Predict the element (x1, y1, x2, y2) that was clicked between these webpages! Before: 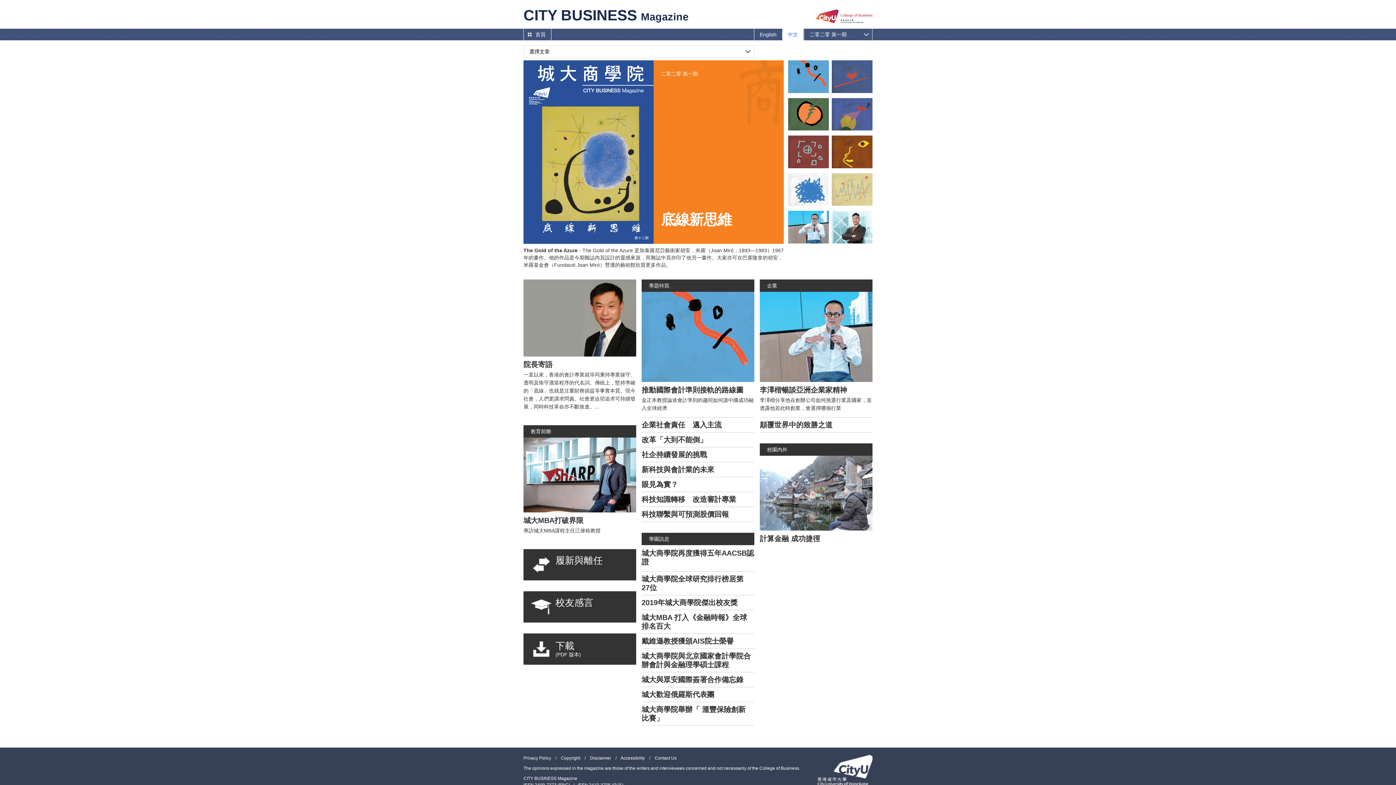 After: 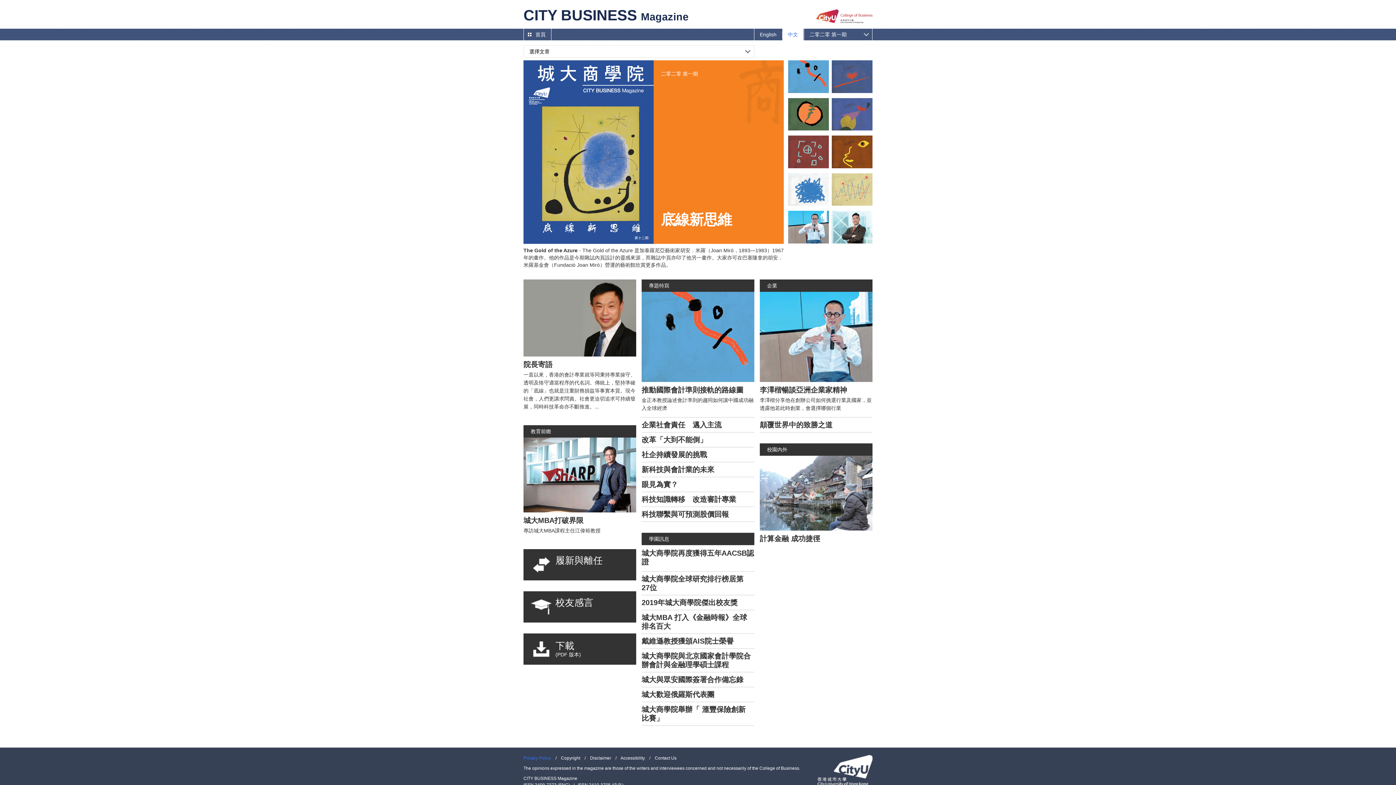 Action: label: Privacy Policy bbox: (523, 756, 551, 761)